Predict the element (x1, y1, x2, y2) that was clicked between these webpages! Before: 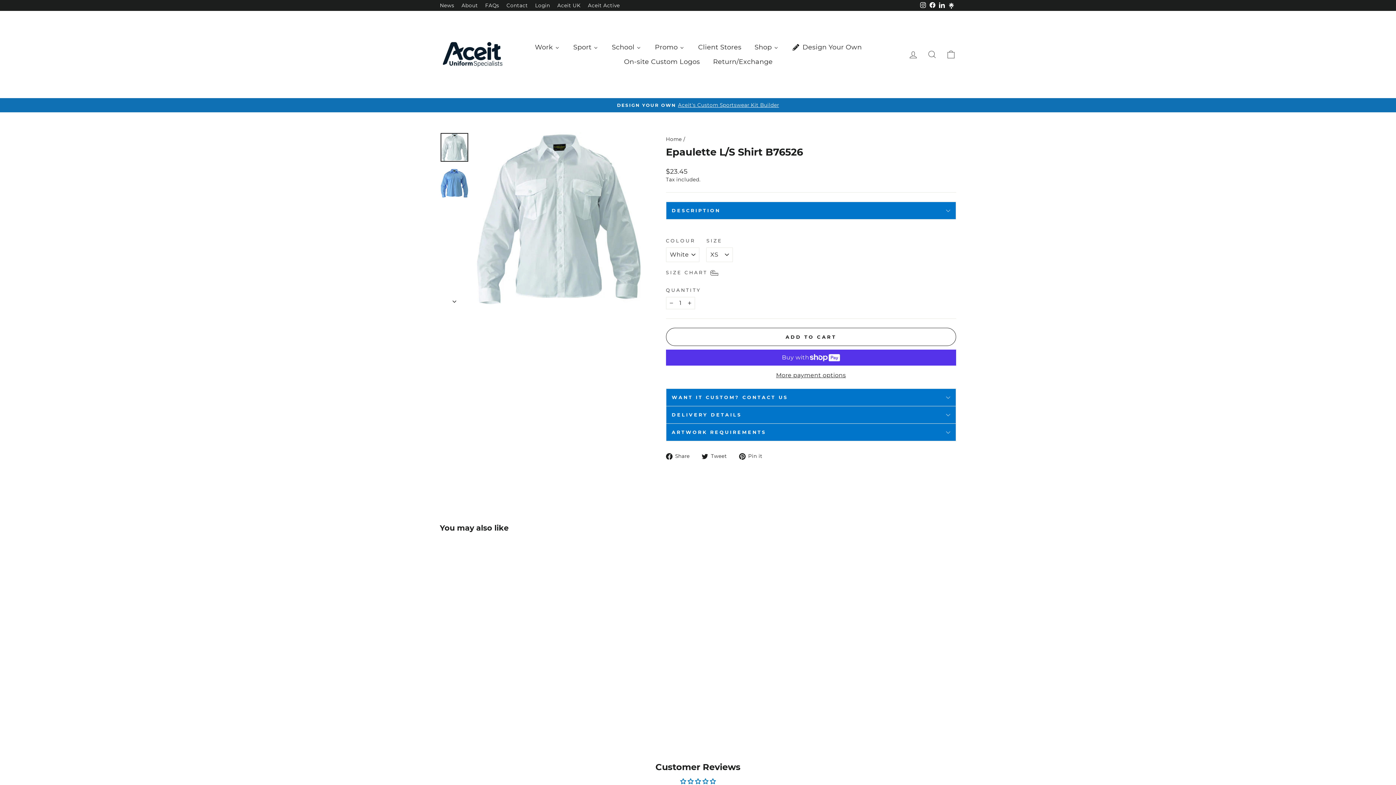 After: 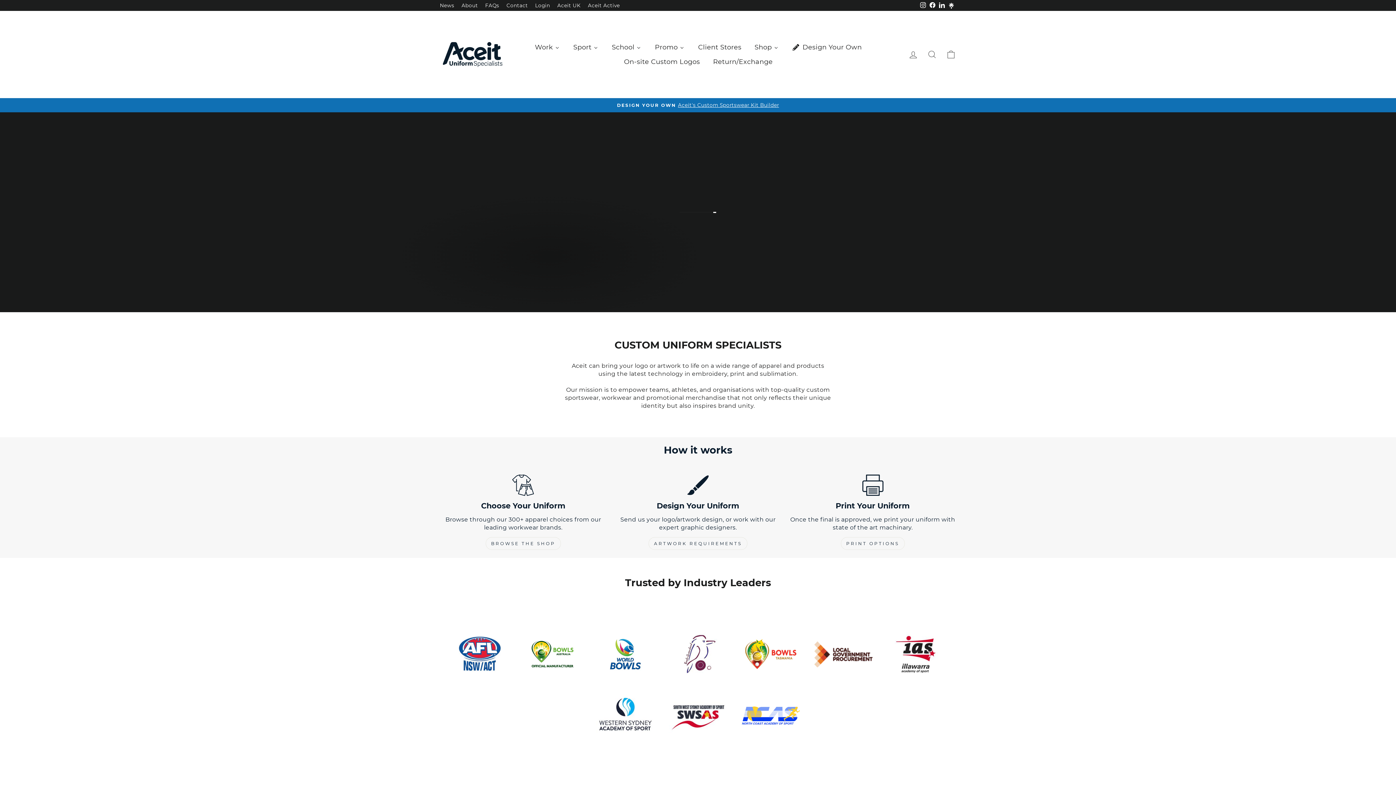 Action: bbox: (440, 21, 505, 87)